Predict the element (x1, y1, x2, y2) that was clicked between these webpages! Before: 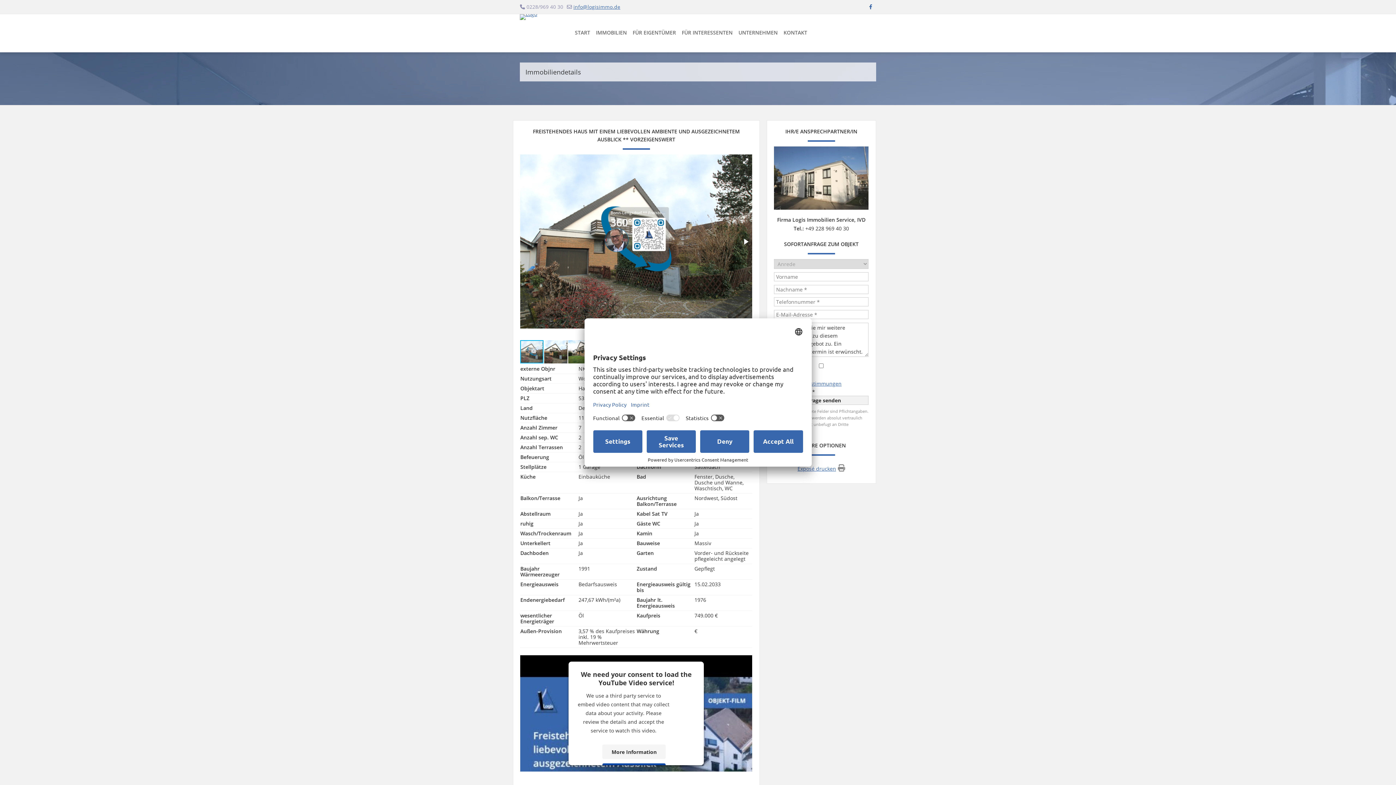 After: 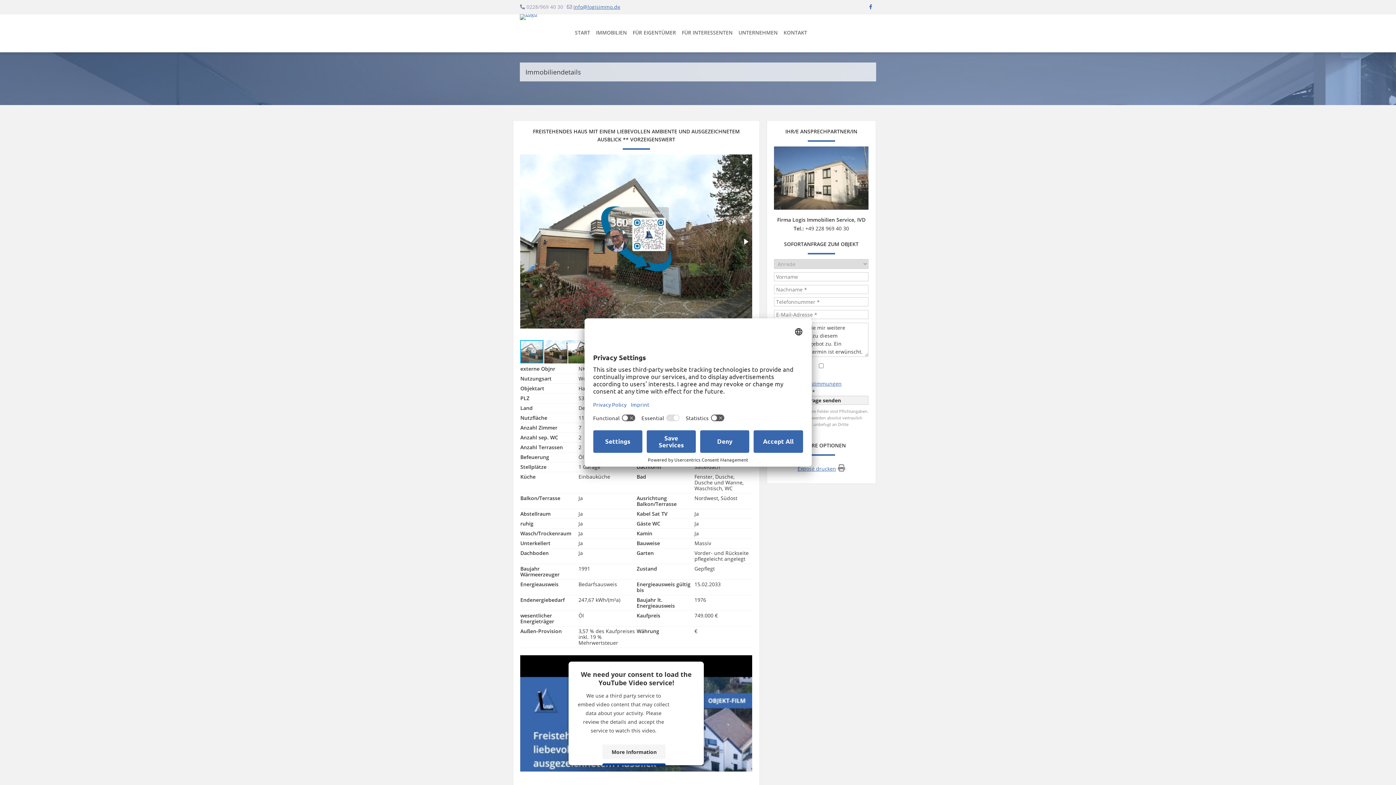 Action: bbox: (865, 3, 876, 10)